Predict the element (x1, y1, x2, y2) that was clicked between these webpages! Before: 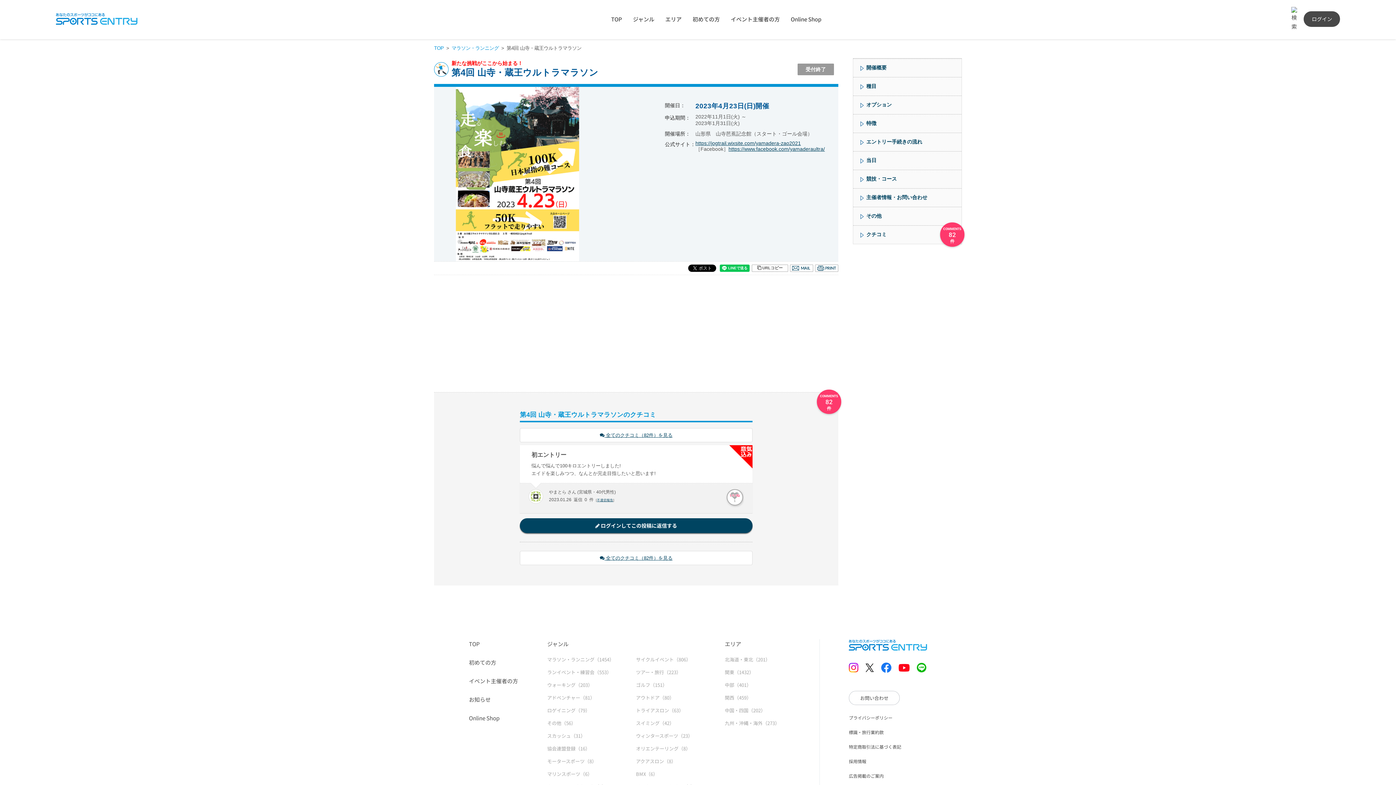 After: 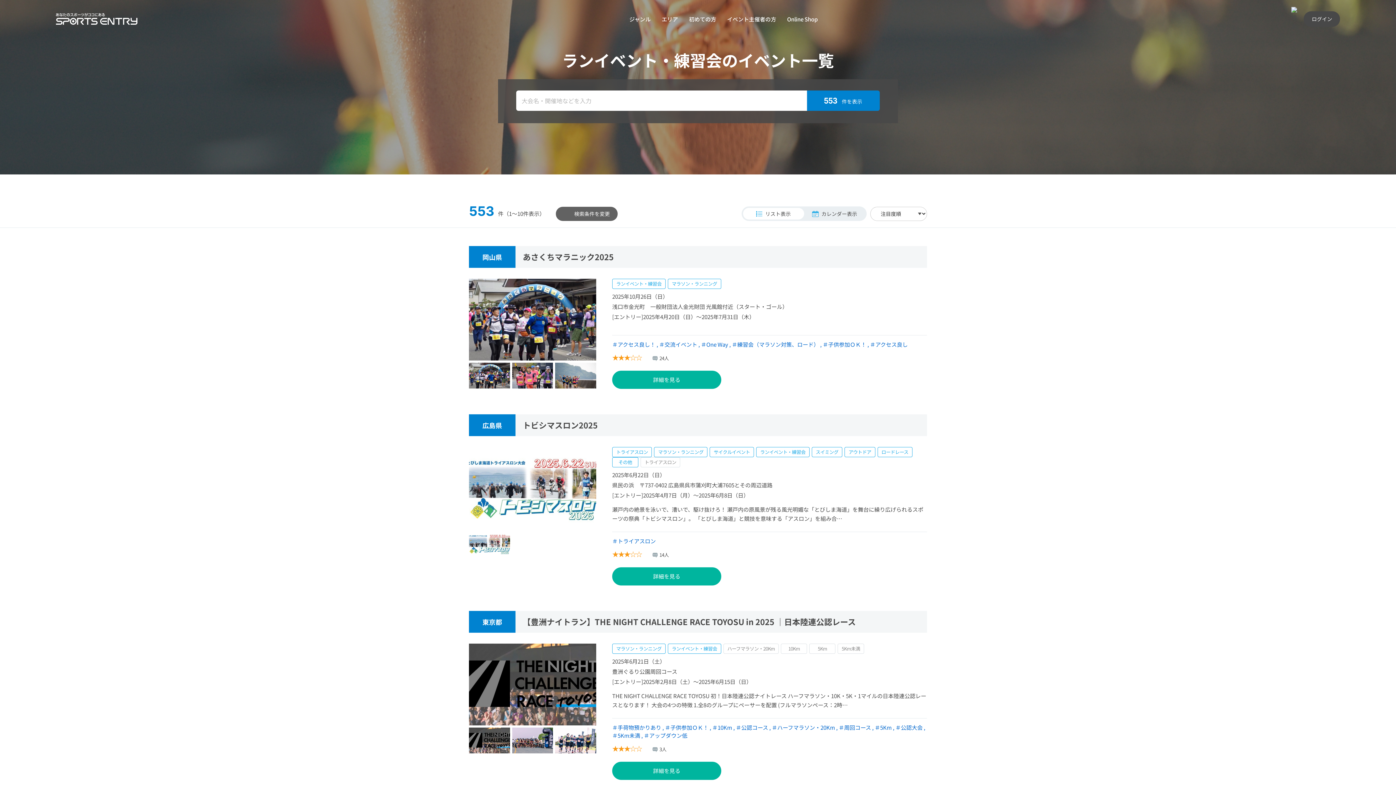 Action: label: ランイベント・練習会（553） bbox: (547, 669, 611, 676)